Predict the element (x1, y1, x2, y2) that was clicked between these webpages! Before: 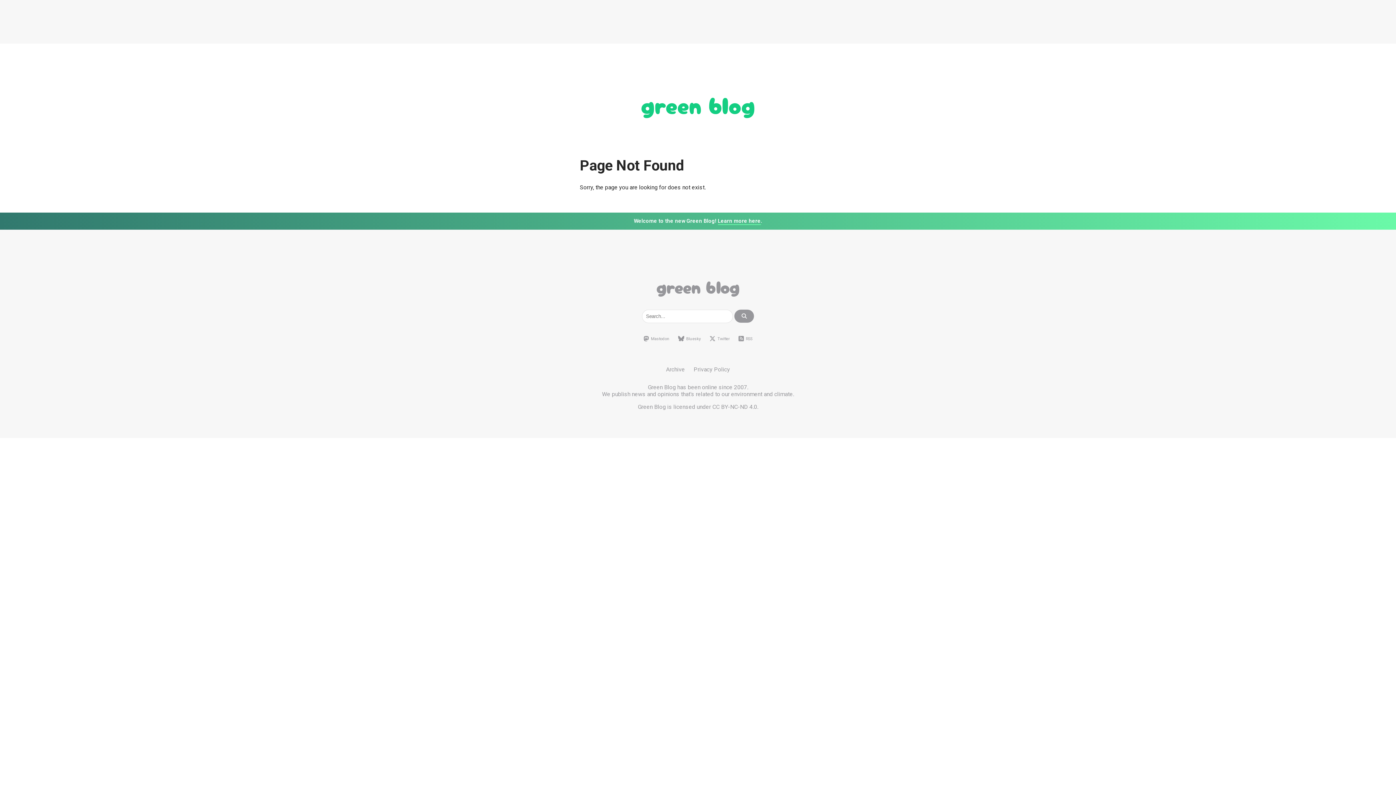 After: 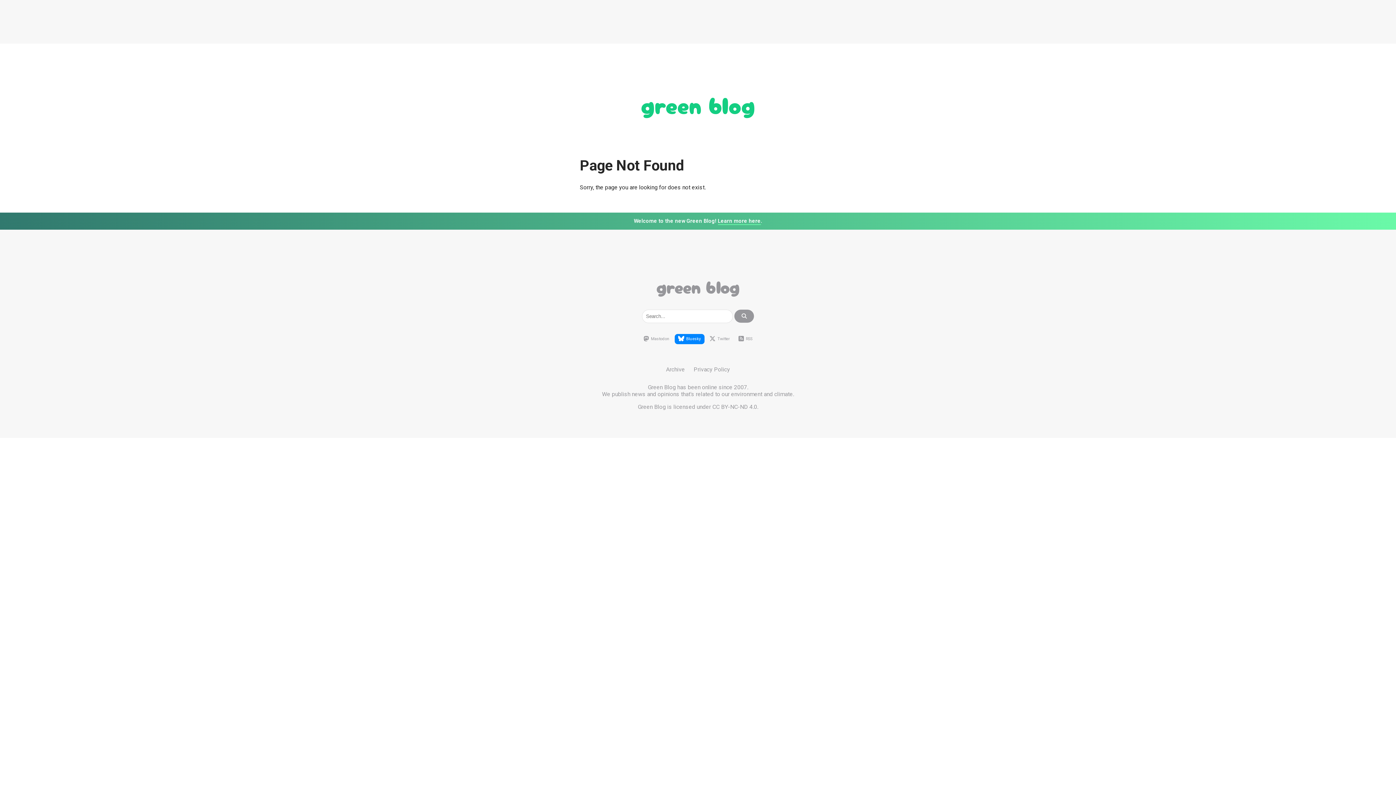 Action: bbox: (674, 334, 704, 344) label: Bluesky